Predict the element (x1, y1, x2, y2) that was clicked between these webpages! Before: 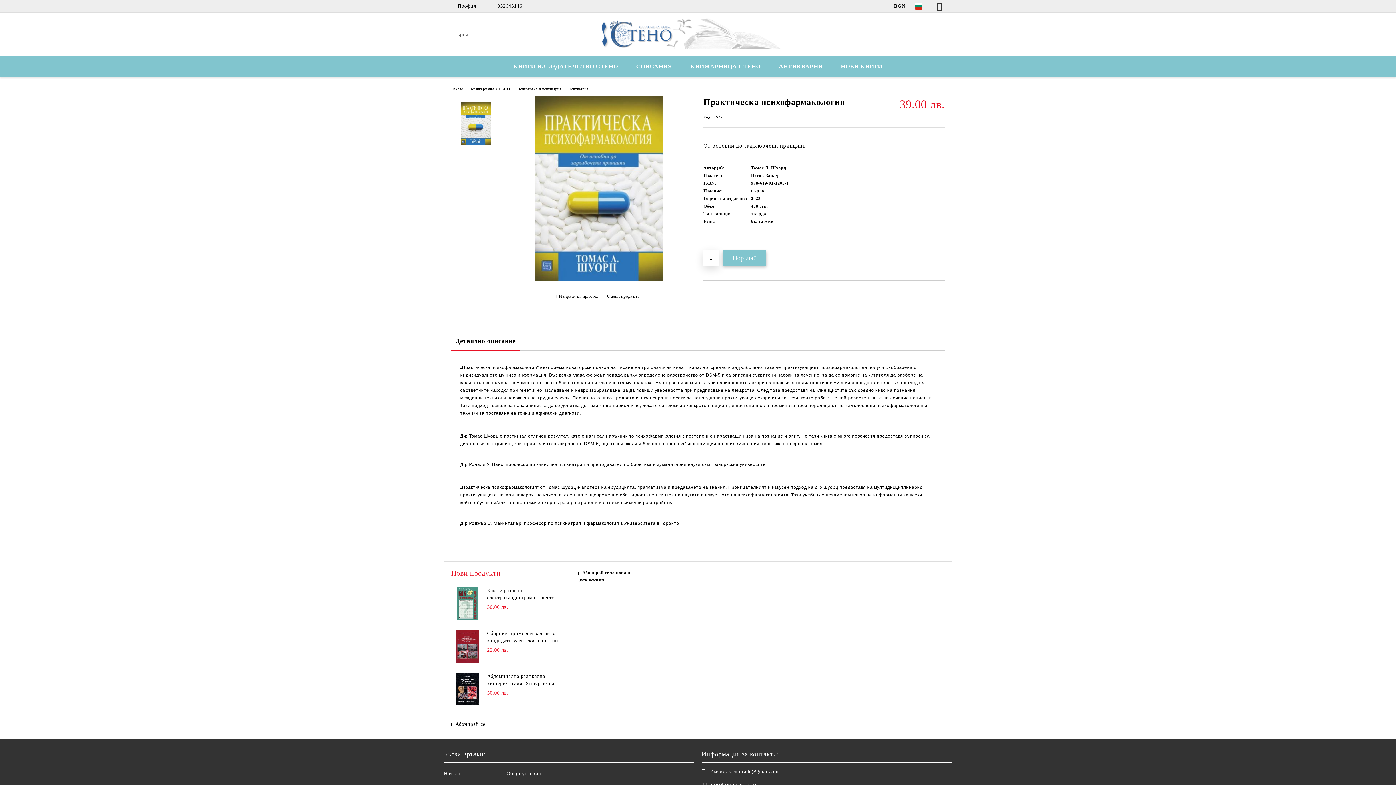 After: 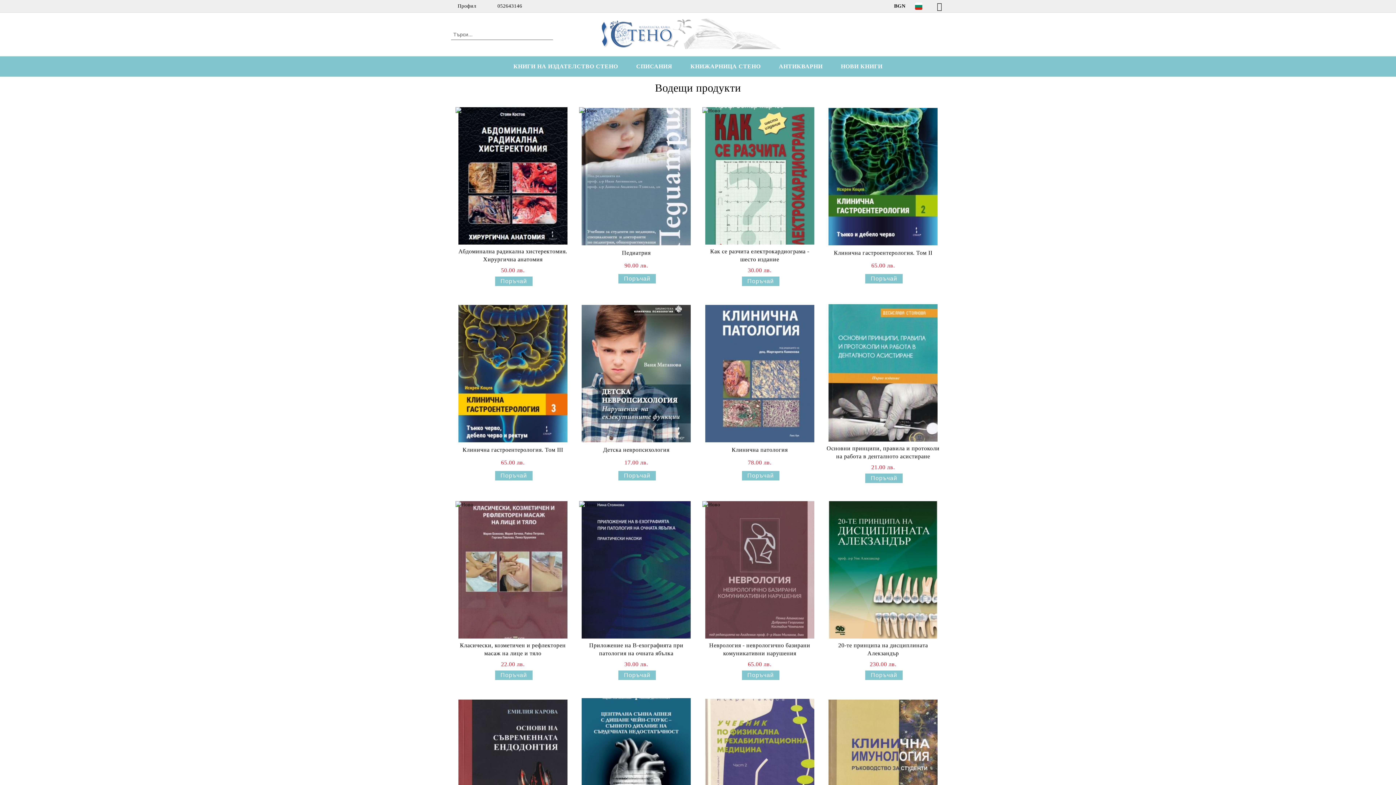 Action: bbox: (451, 86, 463, 90) label: Начало